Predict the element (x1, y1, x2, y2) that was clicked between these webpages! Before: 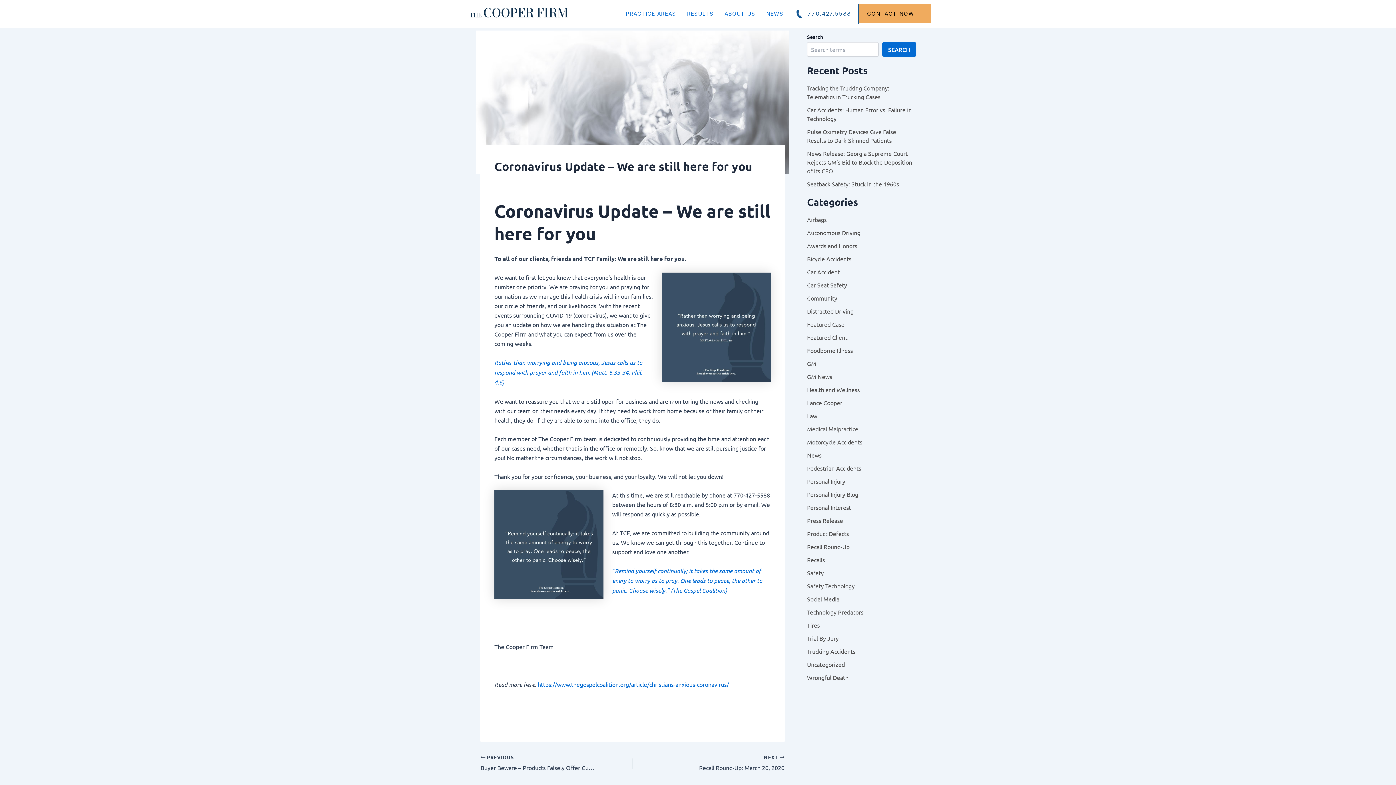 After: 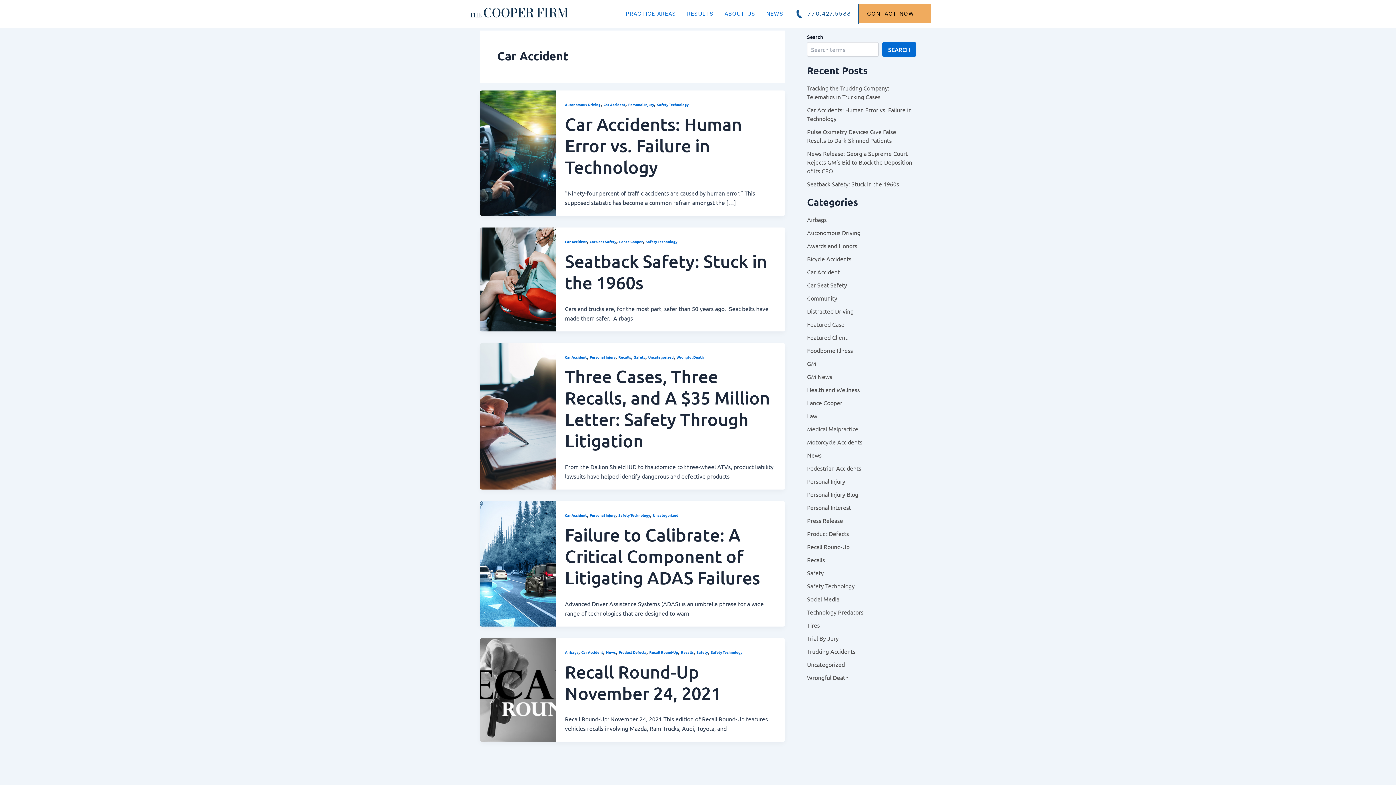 Action: label: Car Accident bbox: (807, 268, 840, 275)